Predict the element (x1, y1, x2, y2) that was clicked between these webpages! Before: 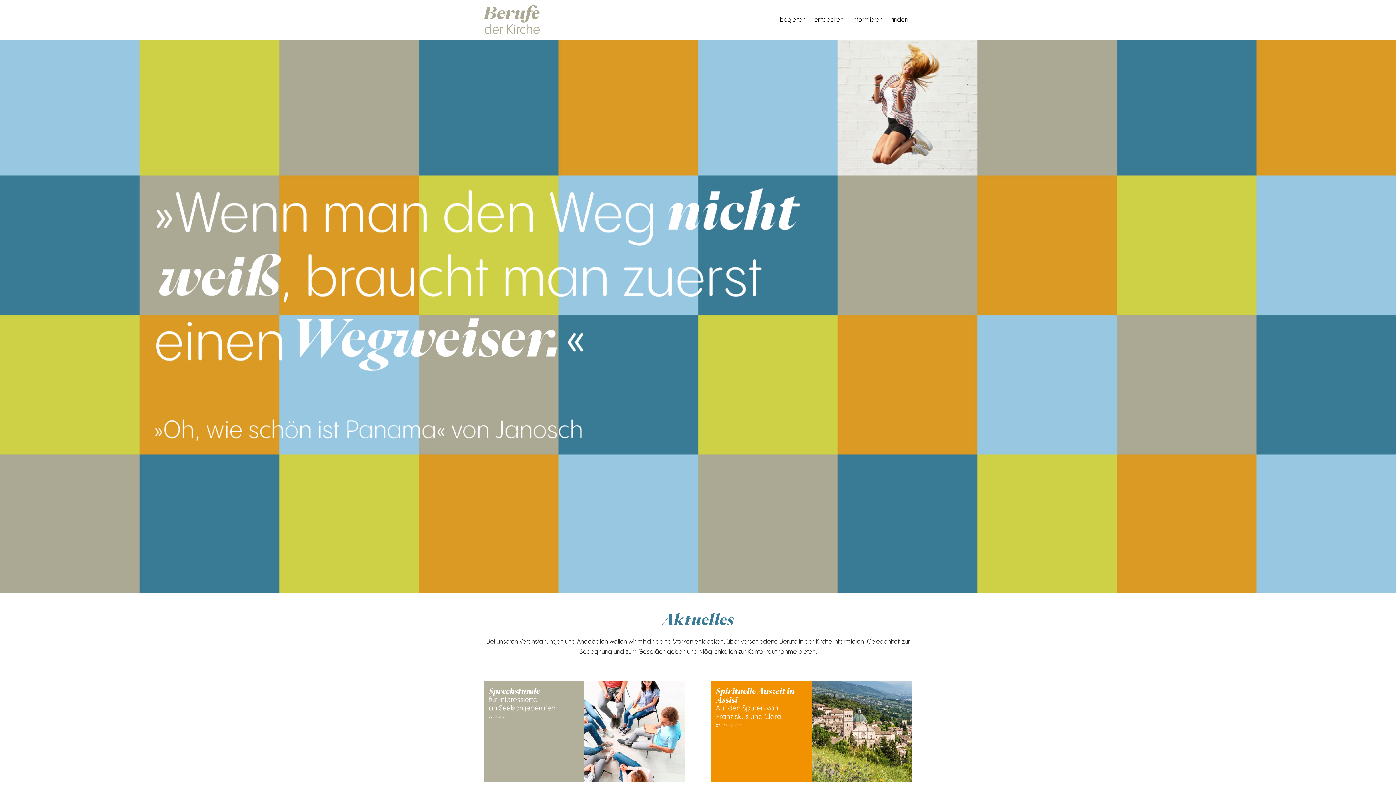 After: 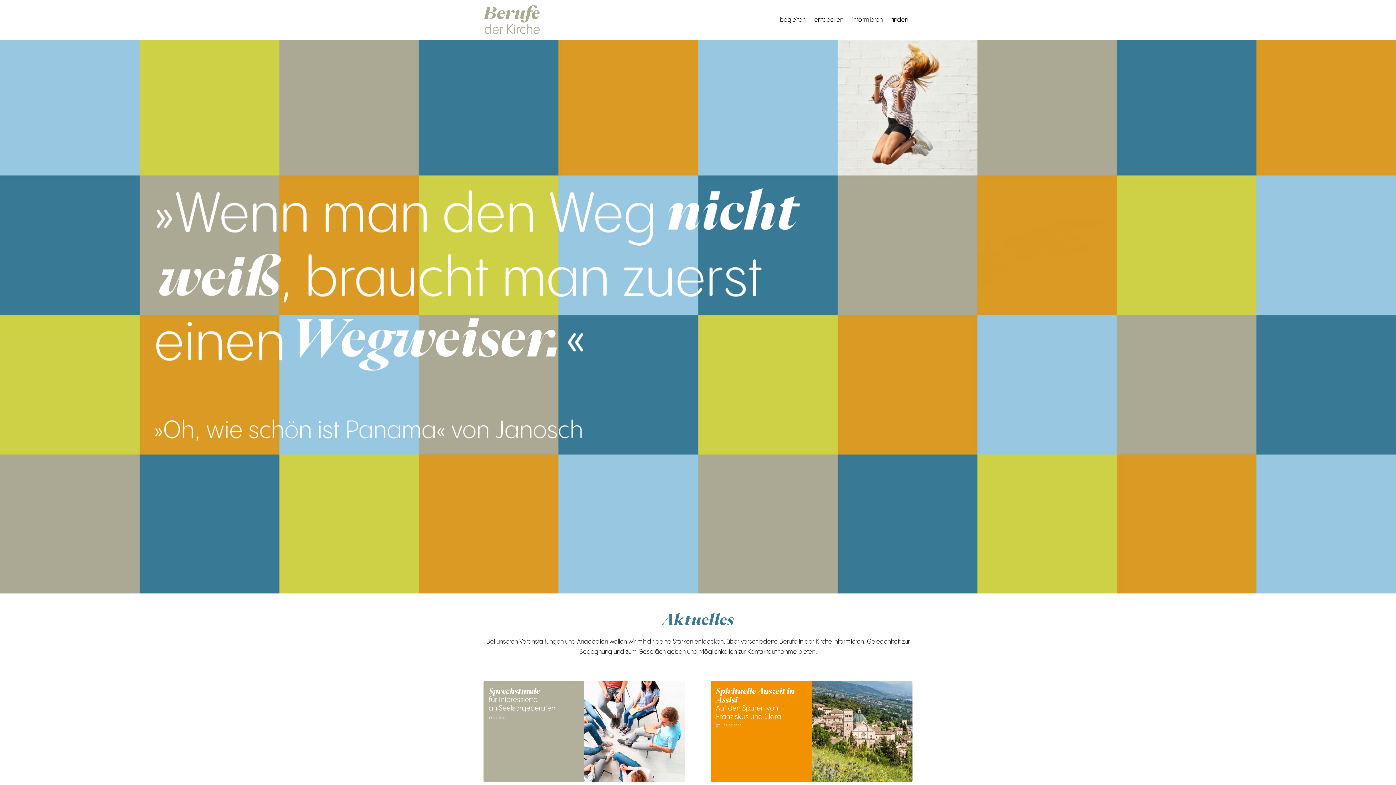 Action: label: Berufe der Kirche | Diözese Rottenburg-Stuttgart bbox: (483, 0, 539, 39)